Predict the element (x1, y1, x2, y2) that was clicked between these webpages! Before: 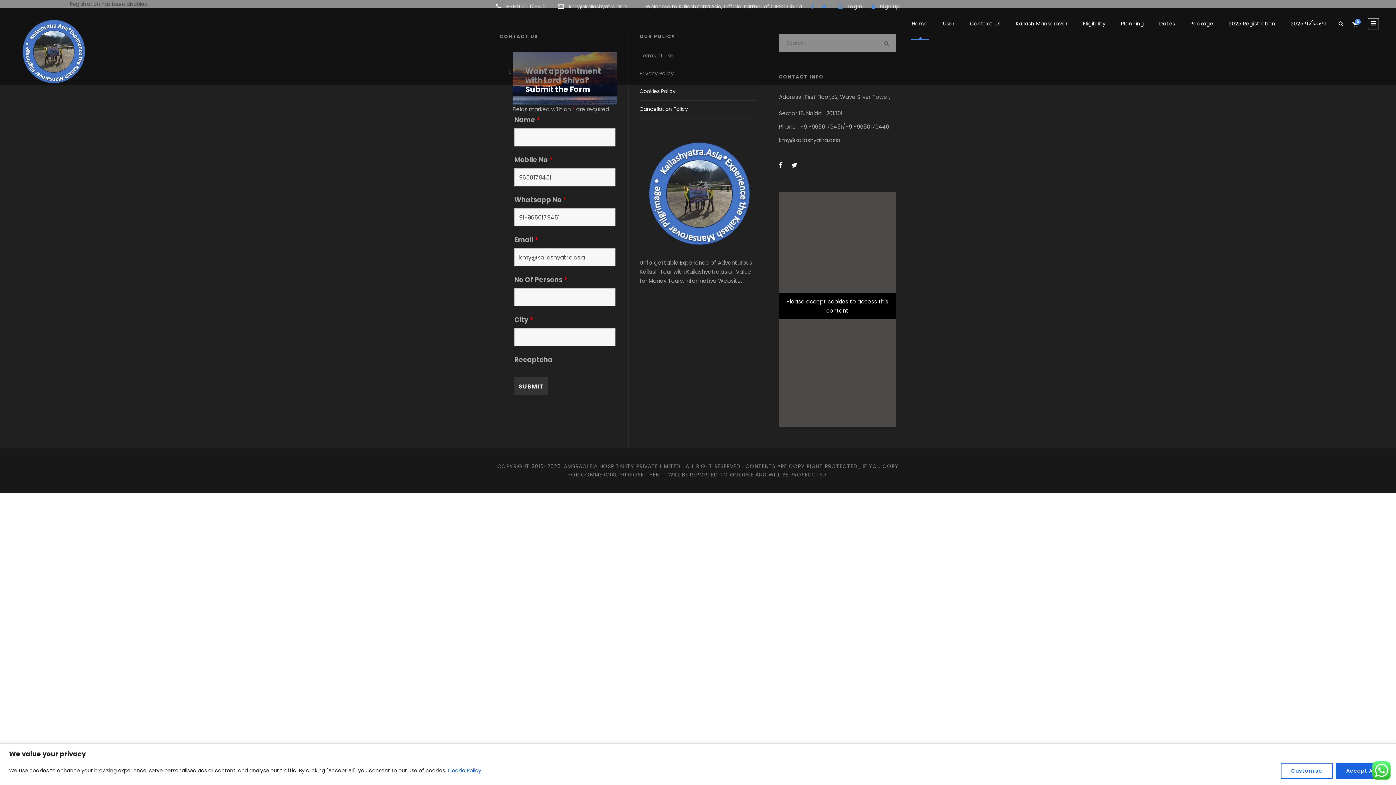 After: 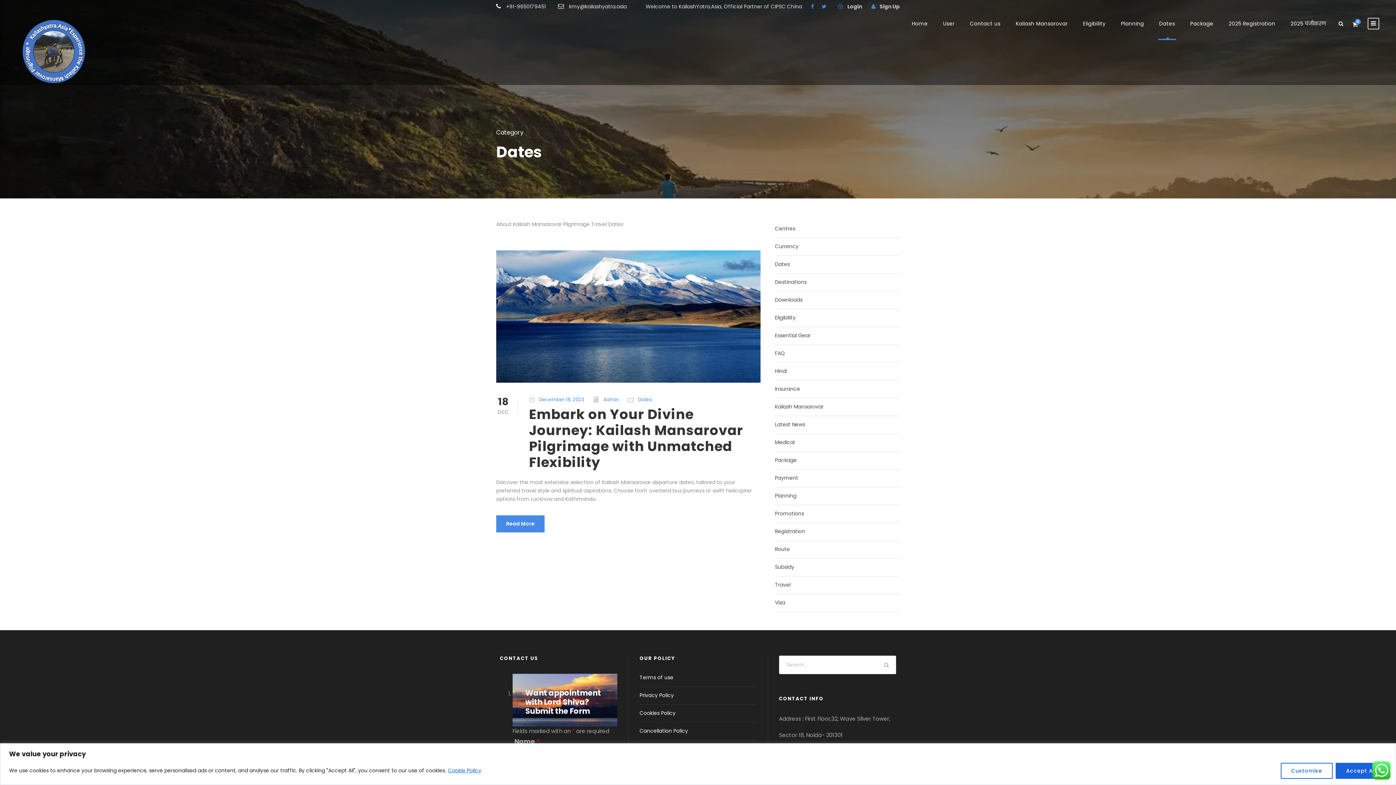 Action: bbox: (1159, 19, 1175, 40) label: Dates